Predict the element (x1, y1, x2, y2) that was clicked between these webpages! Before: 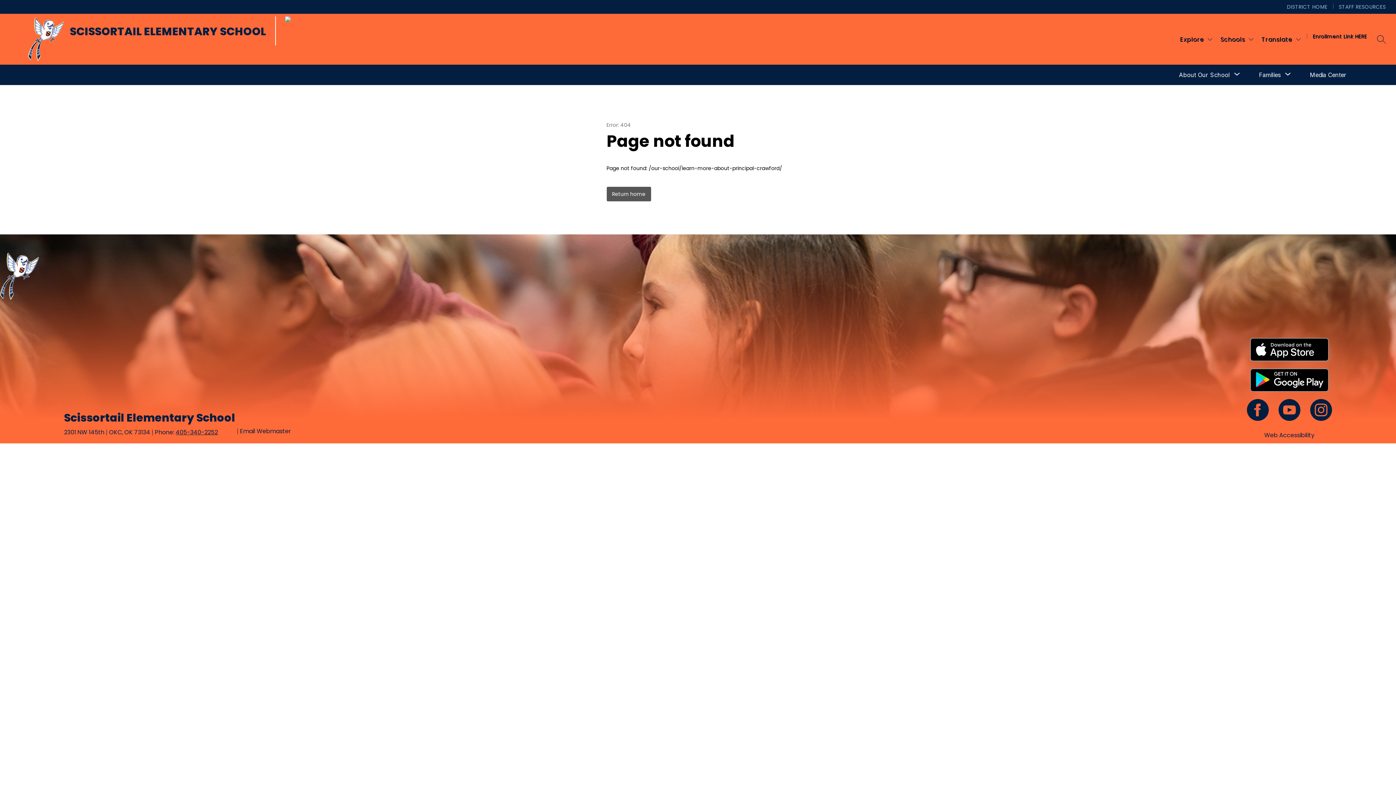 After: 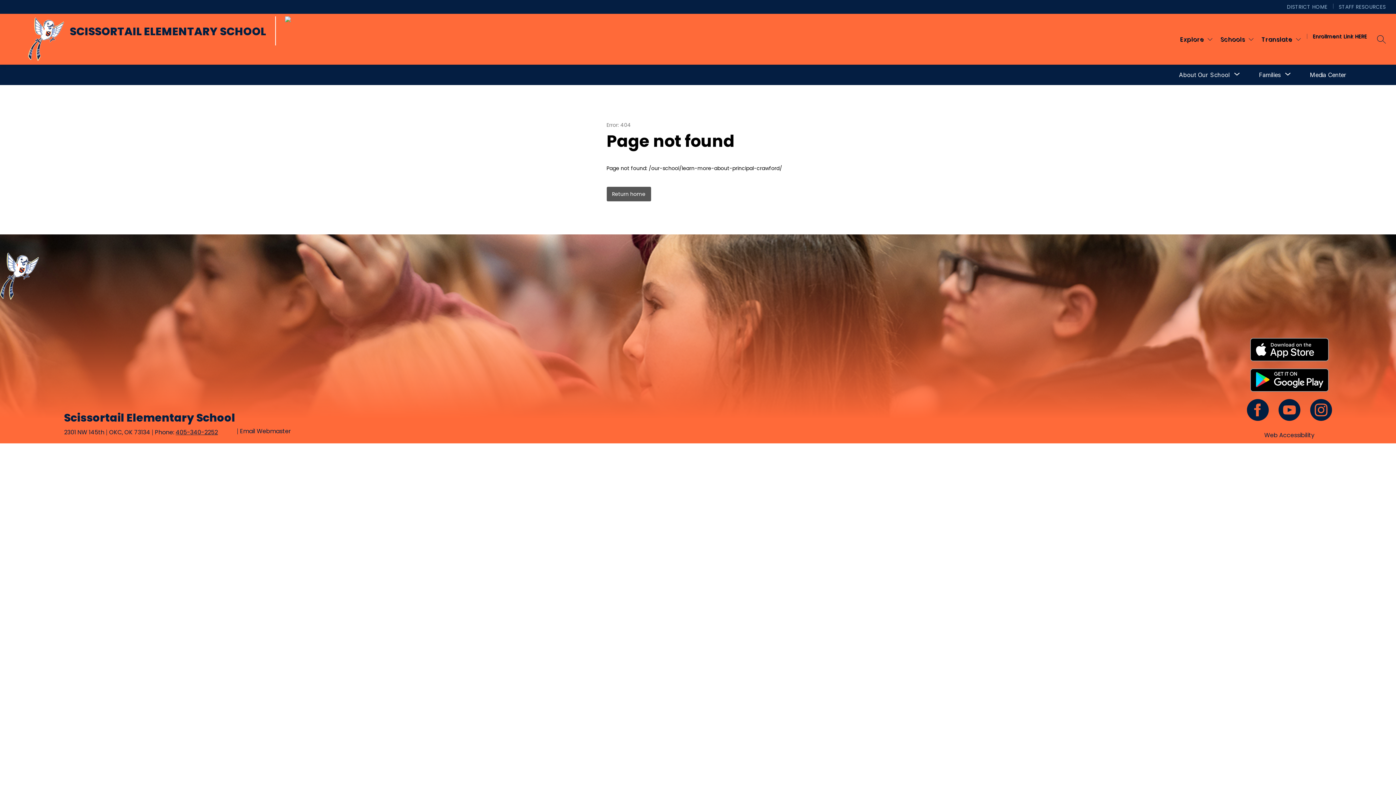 Action: bbox: (1333, 3, 1386, 10) label: STAFF RESOURCES